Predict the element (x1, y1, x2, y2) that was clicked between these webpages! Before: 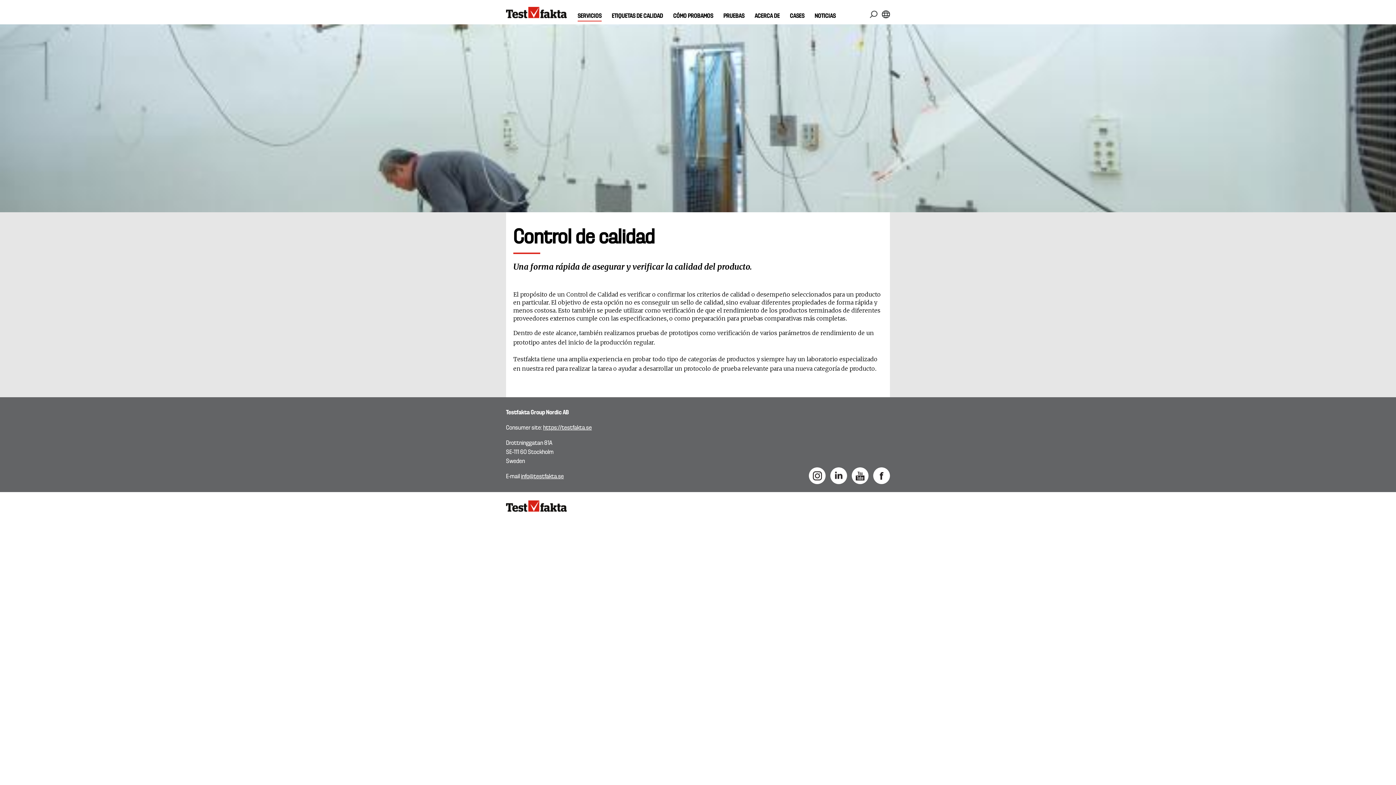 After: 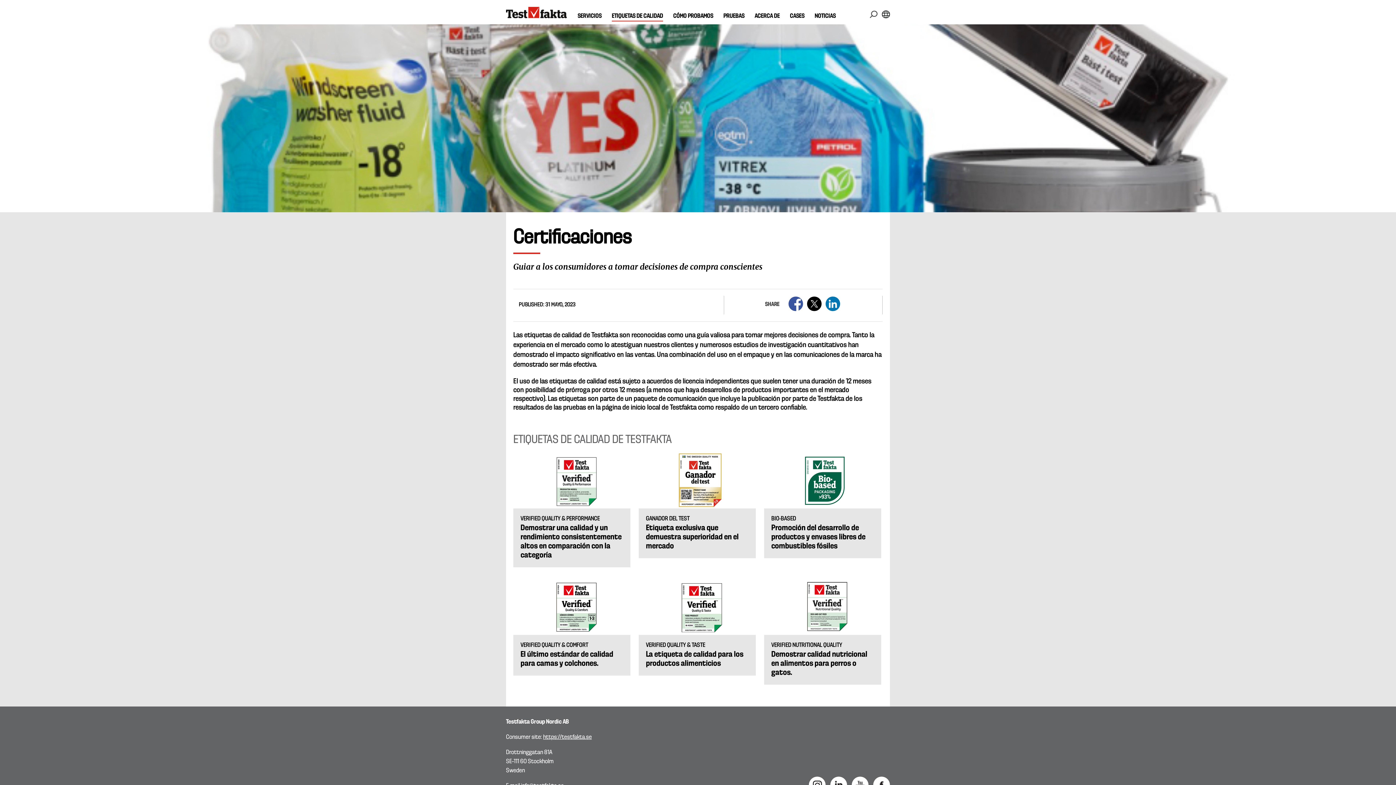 Action: bbox: (612, 13, 663, 21) label: ETIQUETAS DE CALIDAD